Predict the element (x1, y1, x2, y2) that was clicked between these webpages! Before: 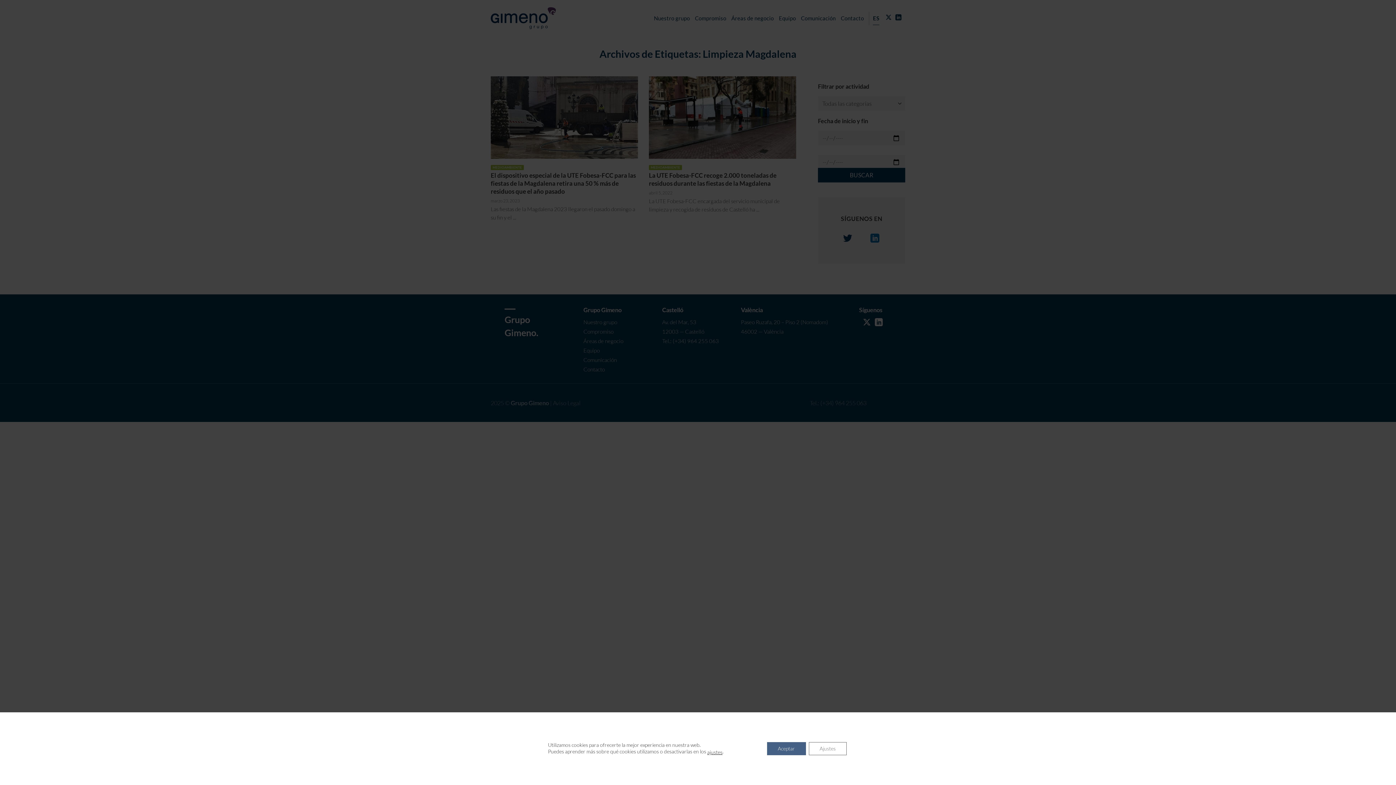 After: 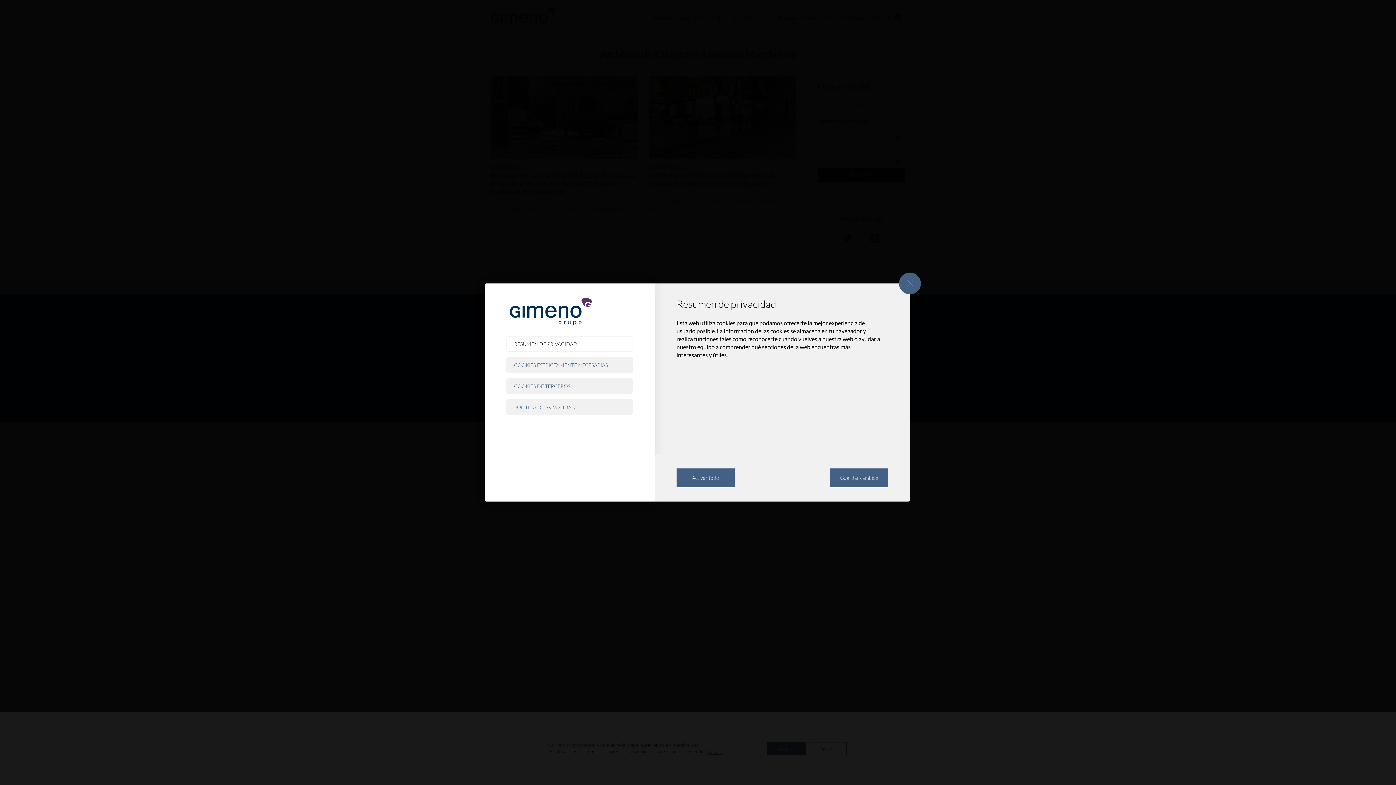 Action: label: ajustes bbox: (707, 749, 722, 755)